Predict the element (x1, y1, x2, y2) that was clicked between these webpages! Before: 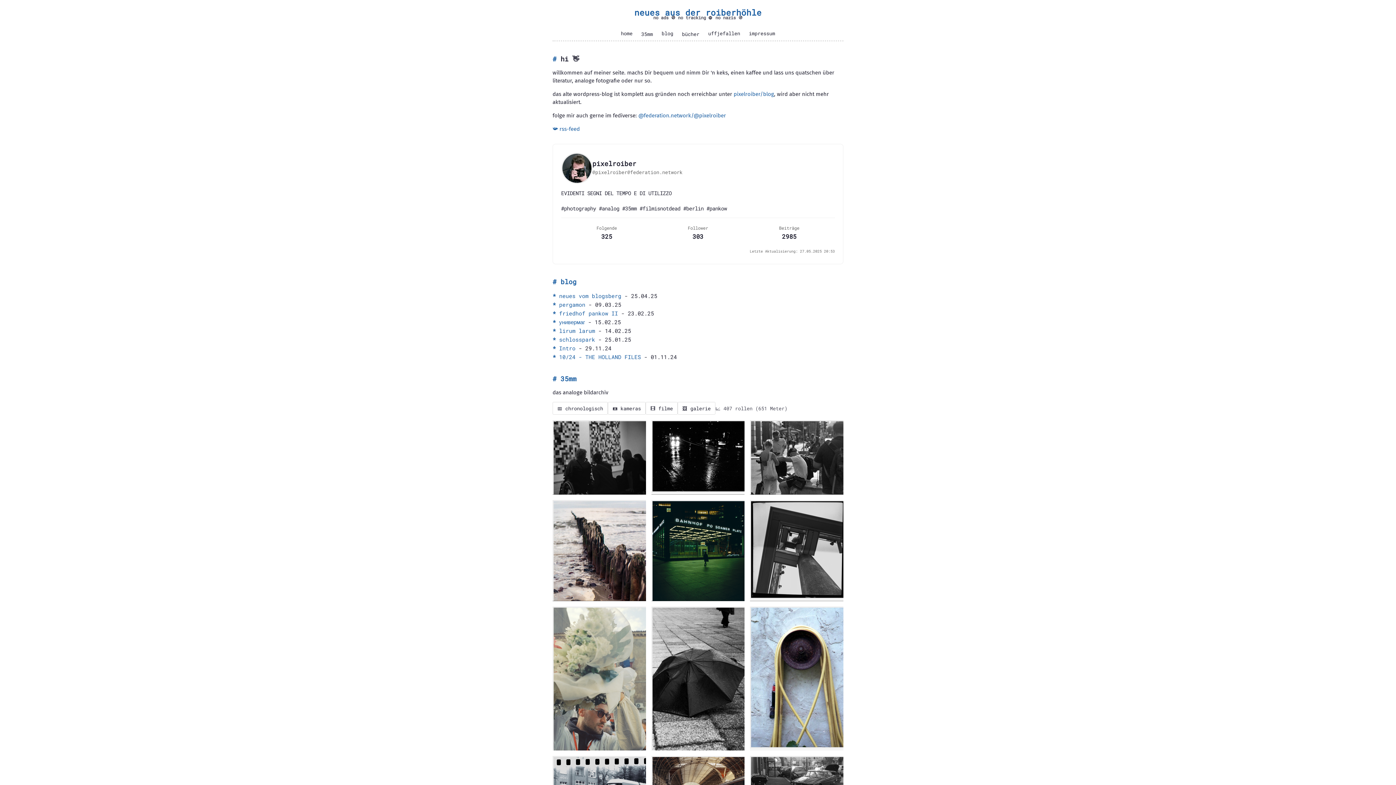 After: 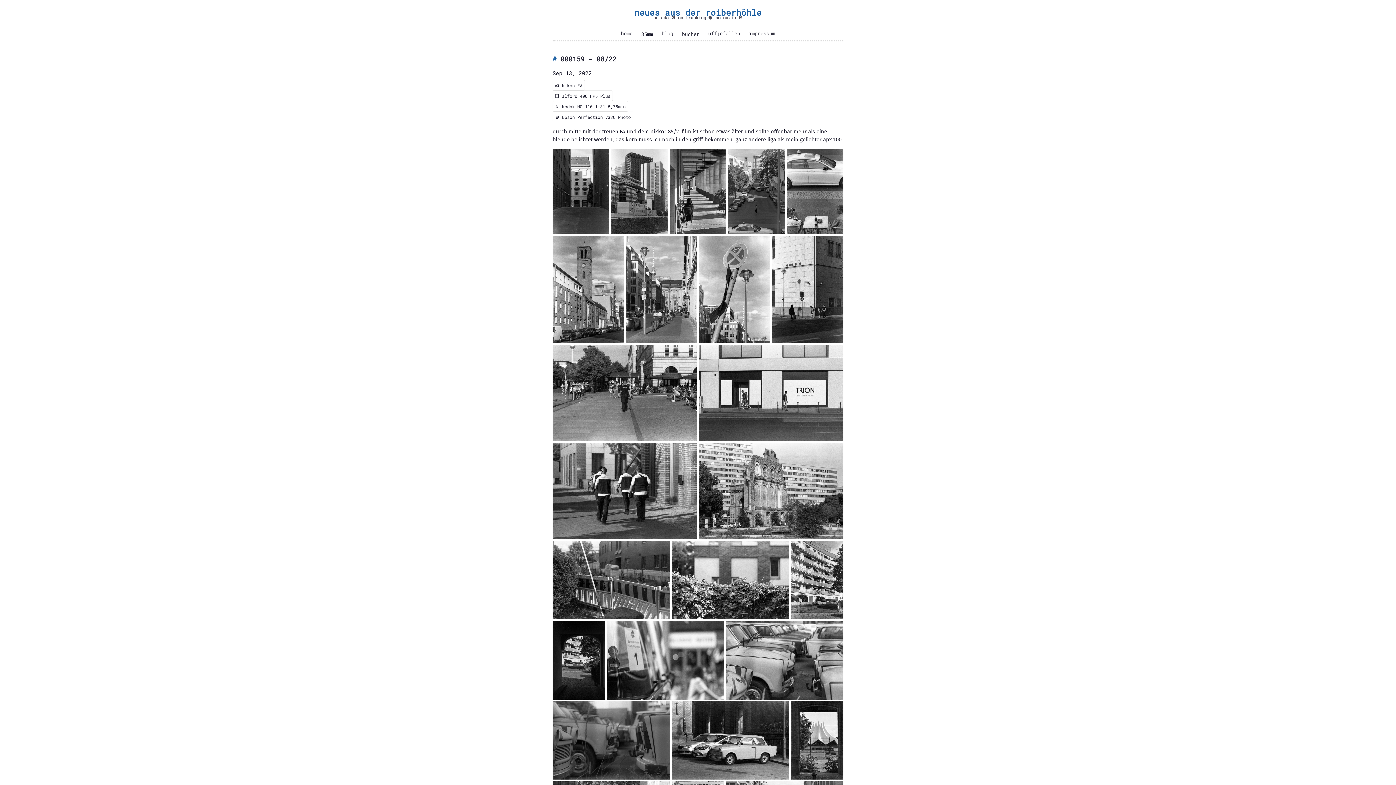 Action: label: 000159 - 08/22
📷 Nikon FA
🎞️ Ilford 400 HP5 Plus bbox: (750, 420, 843, 494)